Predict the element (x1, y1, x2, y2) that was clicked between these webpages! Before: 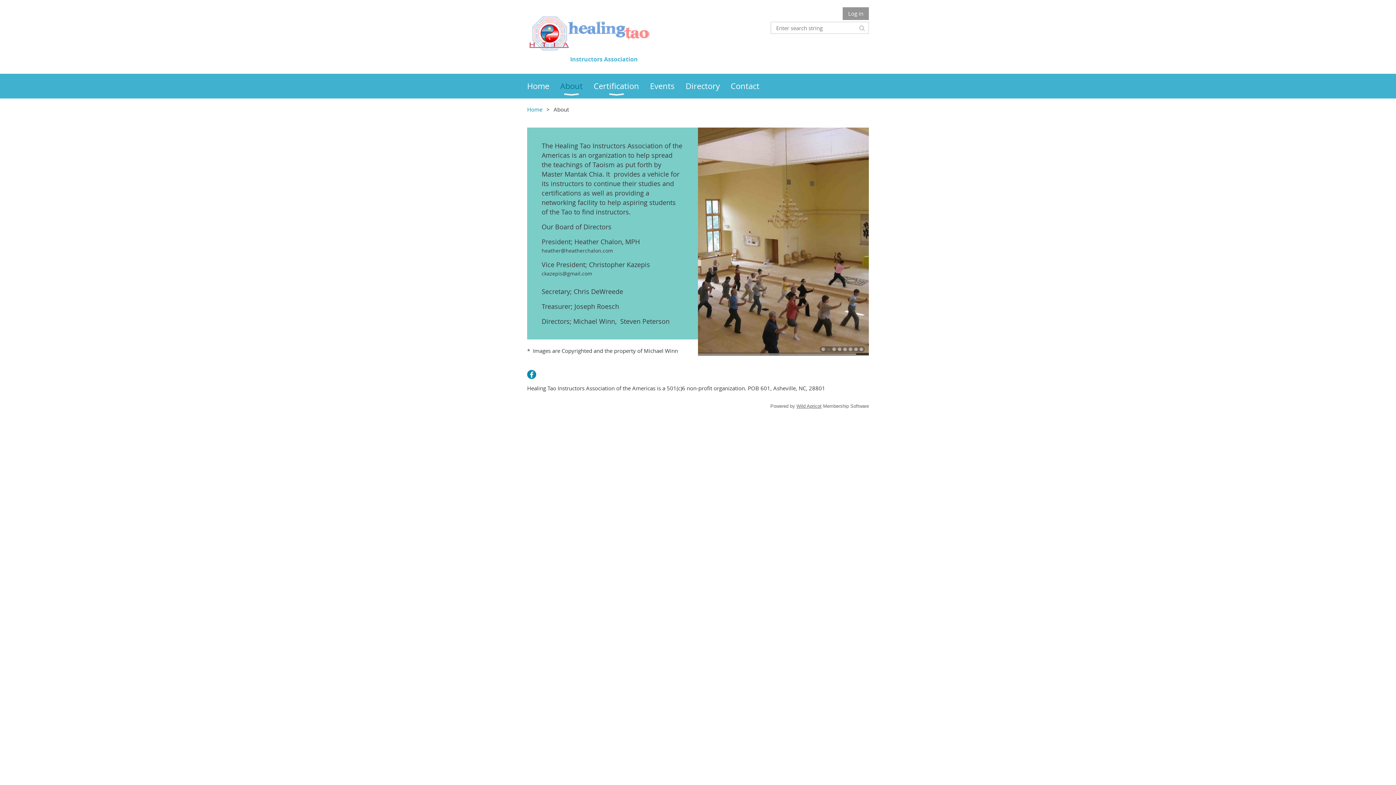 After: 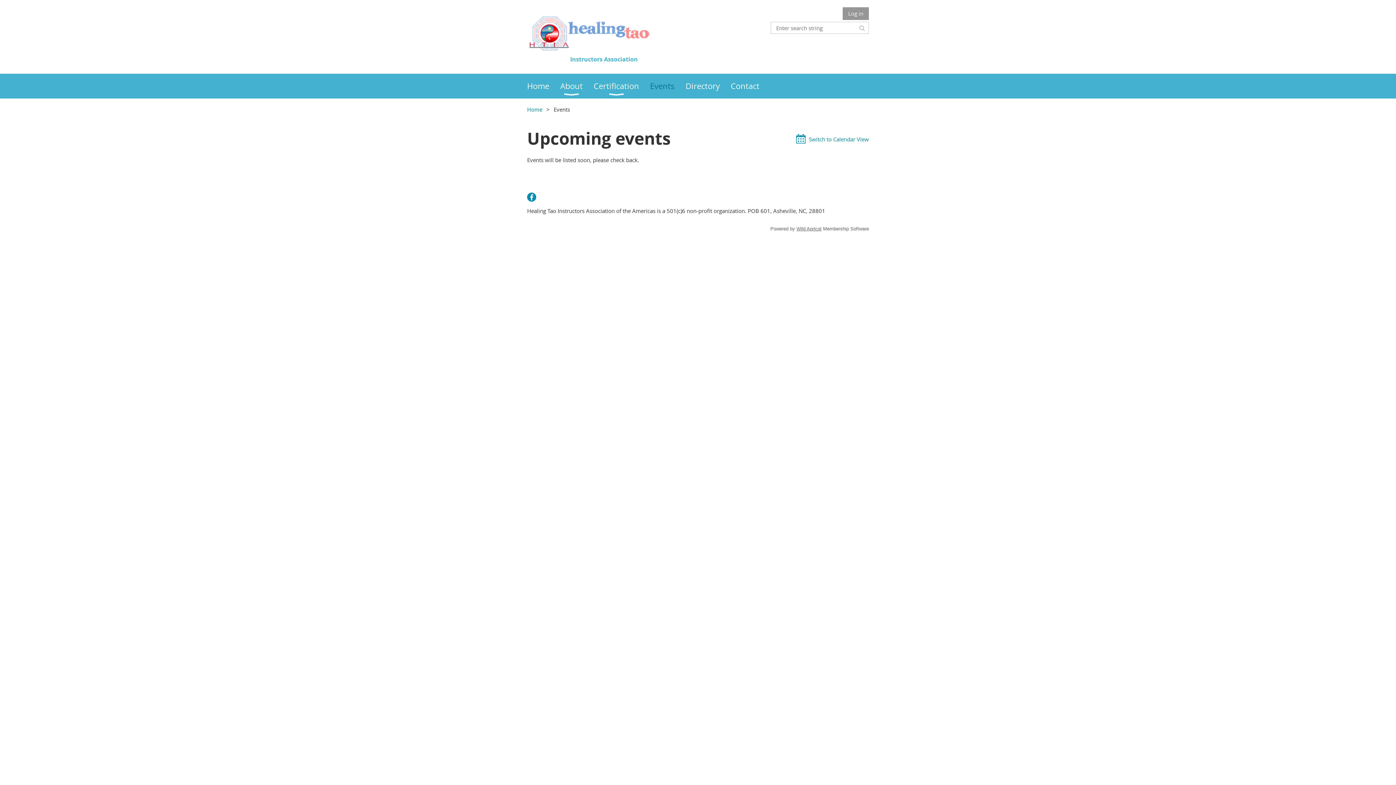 Action: bbox: (650, 73, 685, 98) label: Events